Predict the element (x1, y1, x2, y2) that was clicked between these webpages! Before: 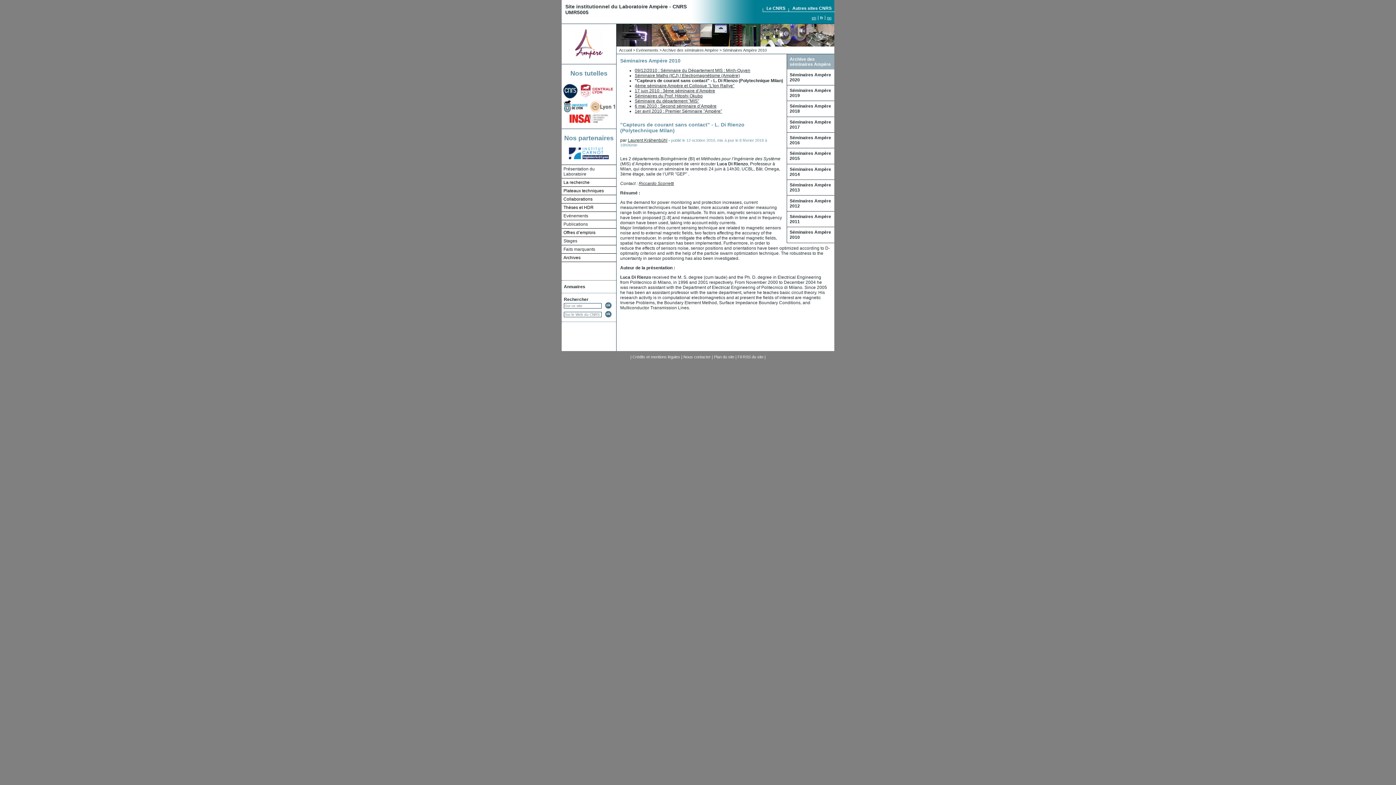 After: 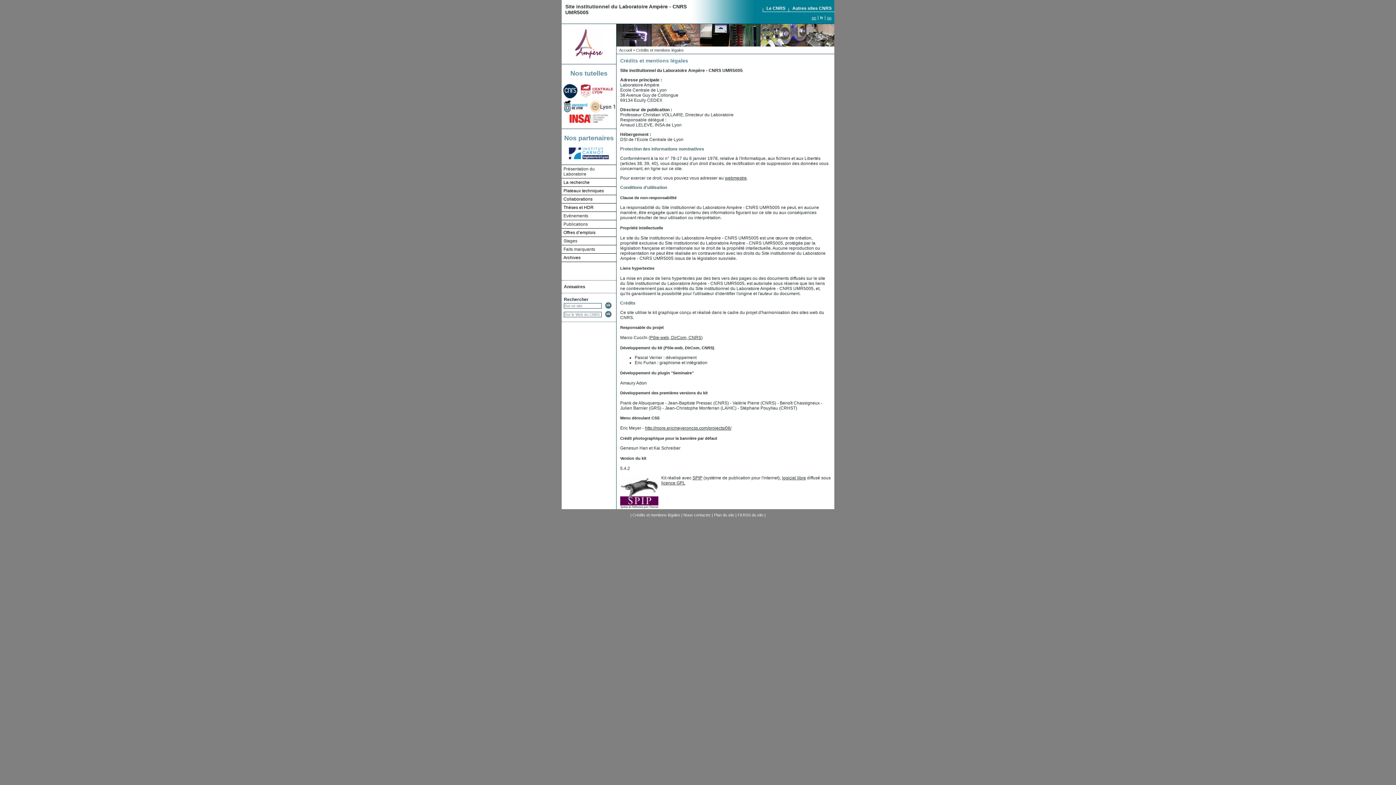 Action: label: Crédits et mentions légales bbox: (632, 354, 680, 359)